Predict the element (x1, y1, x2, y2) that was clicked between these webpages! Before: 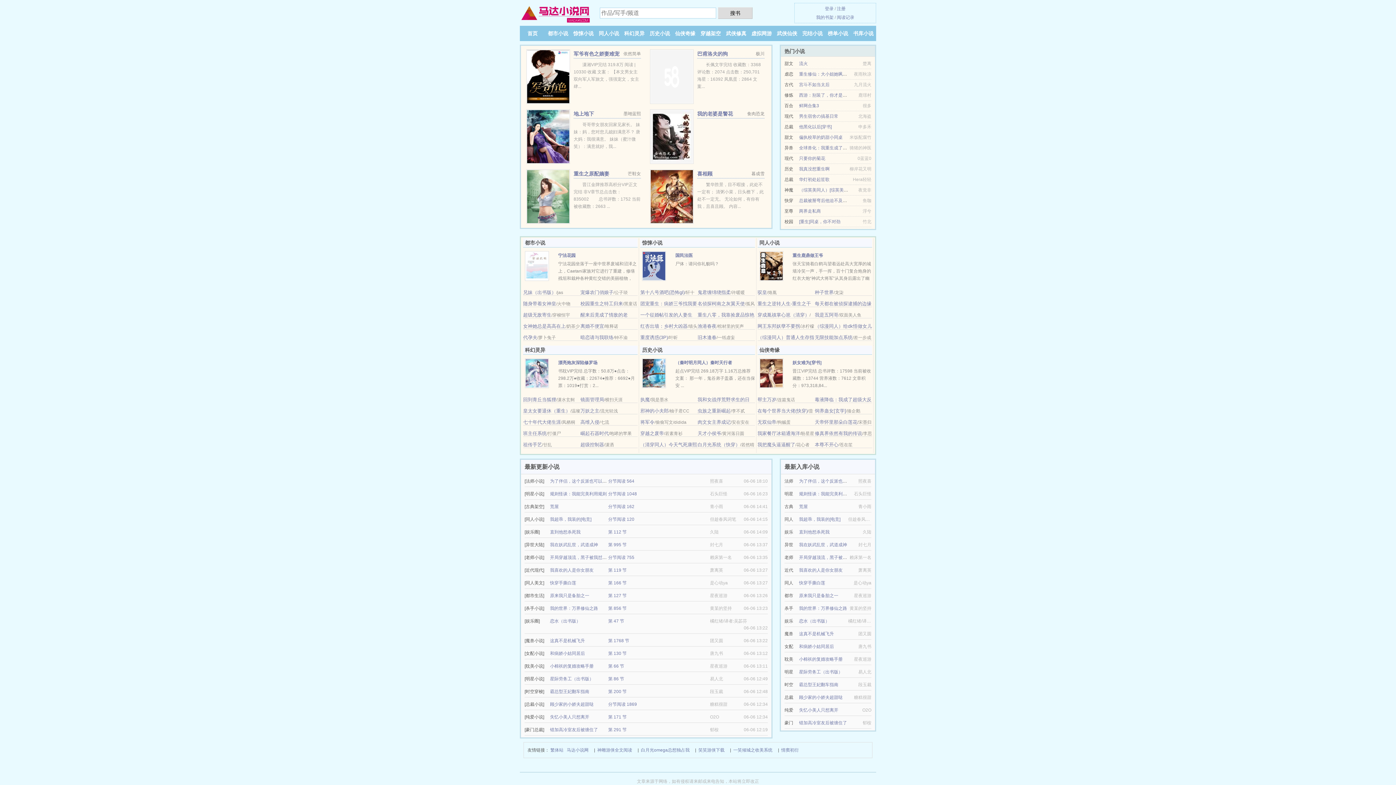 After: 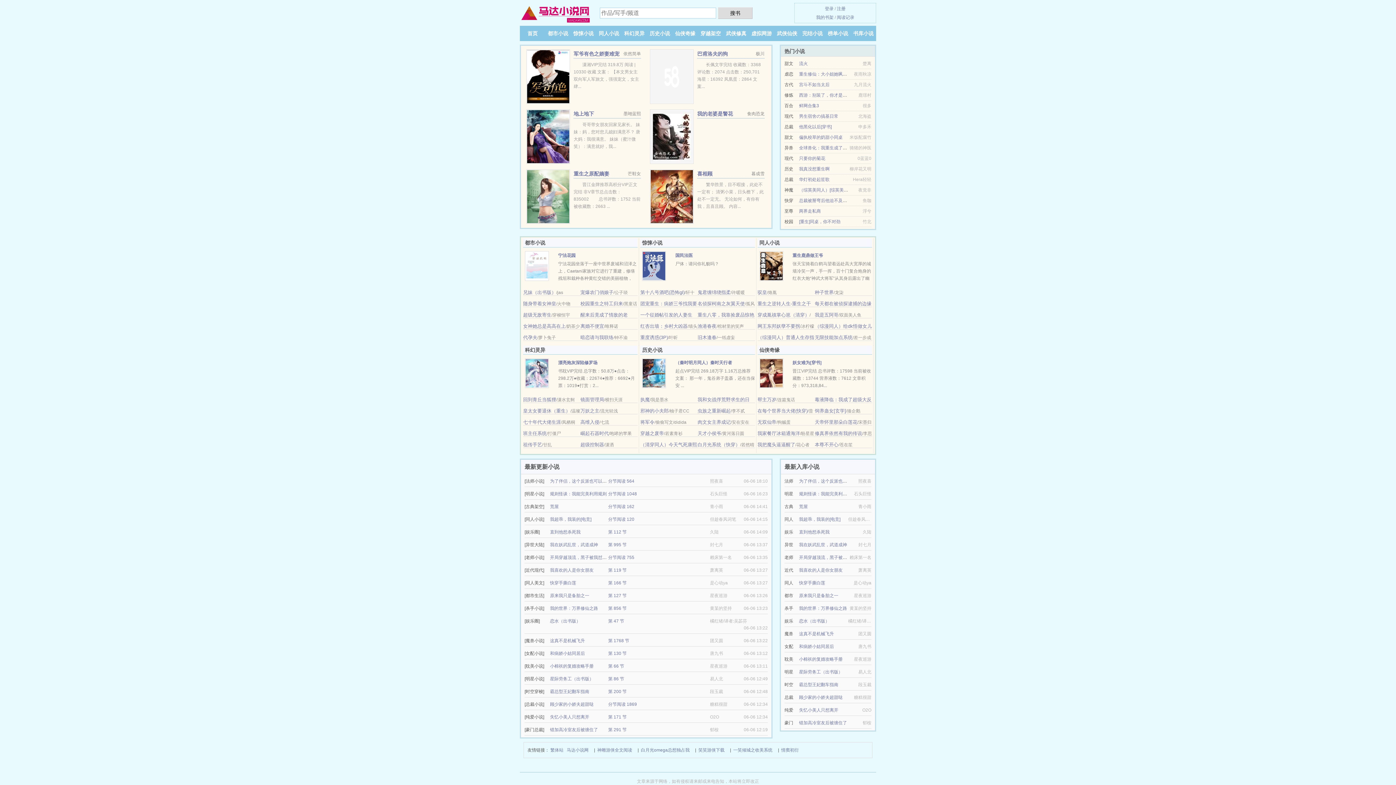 Action: bbox: (799, 606, 847, 611) label: 我的世界：万界修仙之路